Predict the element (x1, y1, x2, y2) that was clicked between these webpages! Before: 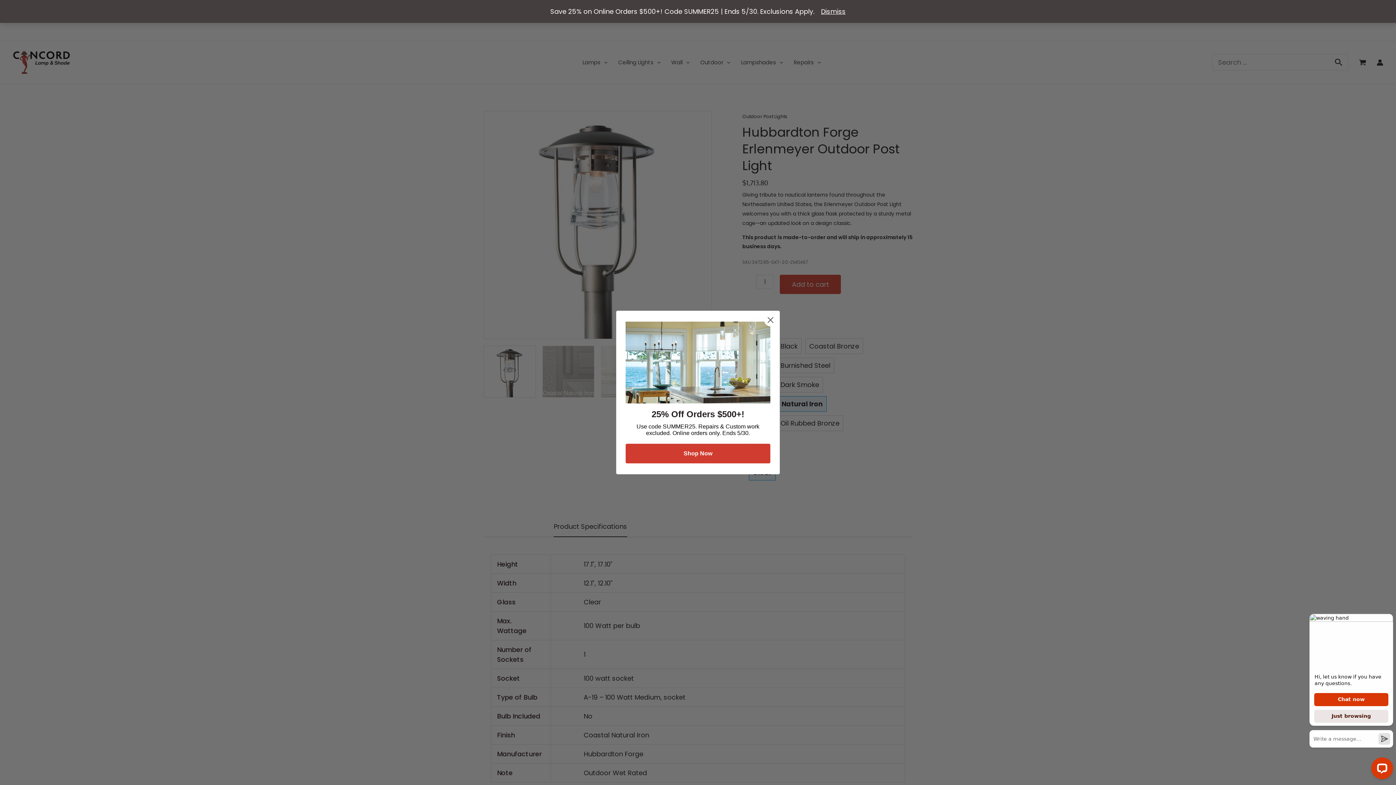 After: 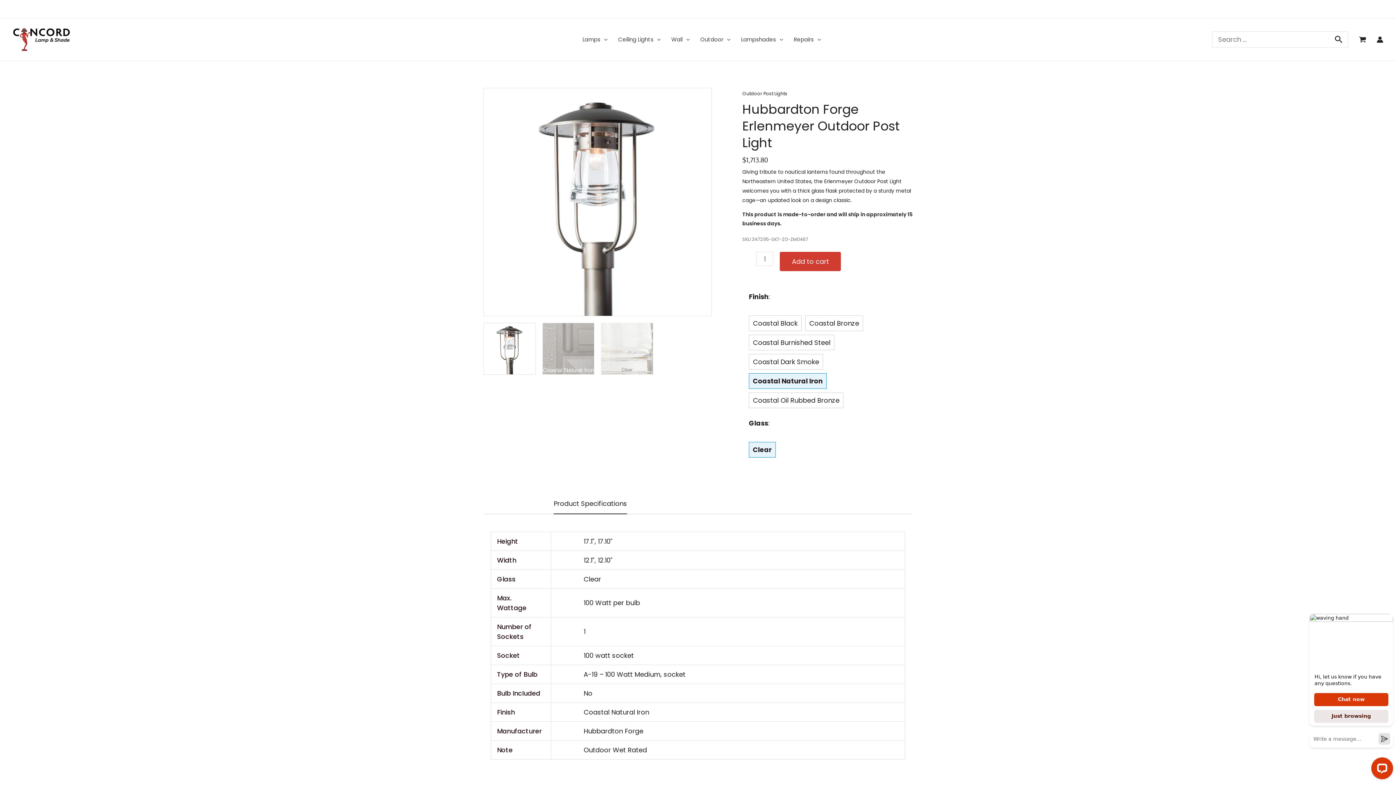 Action: bbox: (821, 6, 845, 16) label: Dismiss